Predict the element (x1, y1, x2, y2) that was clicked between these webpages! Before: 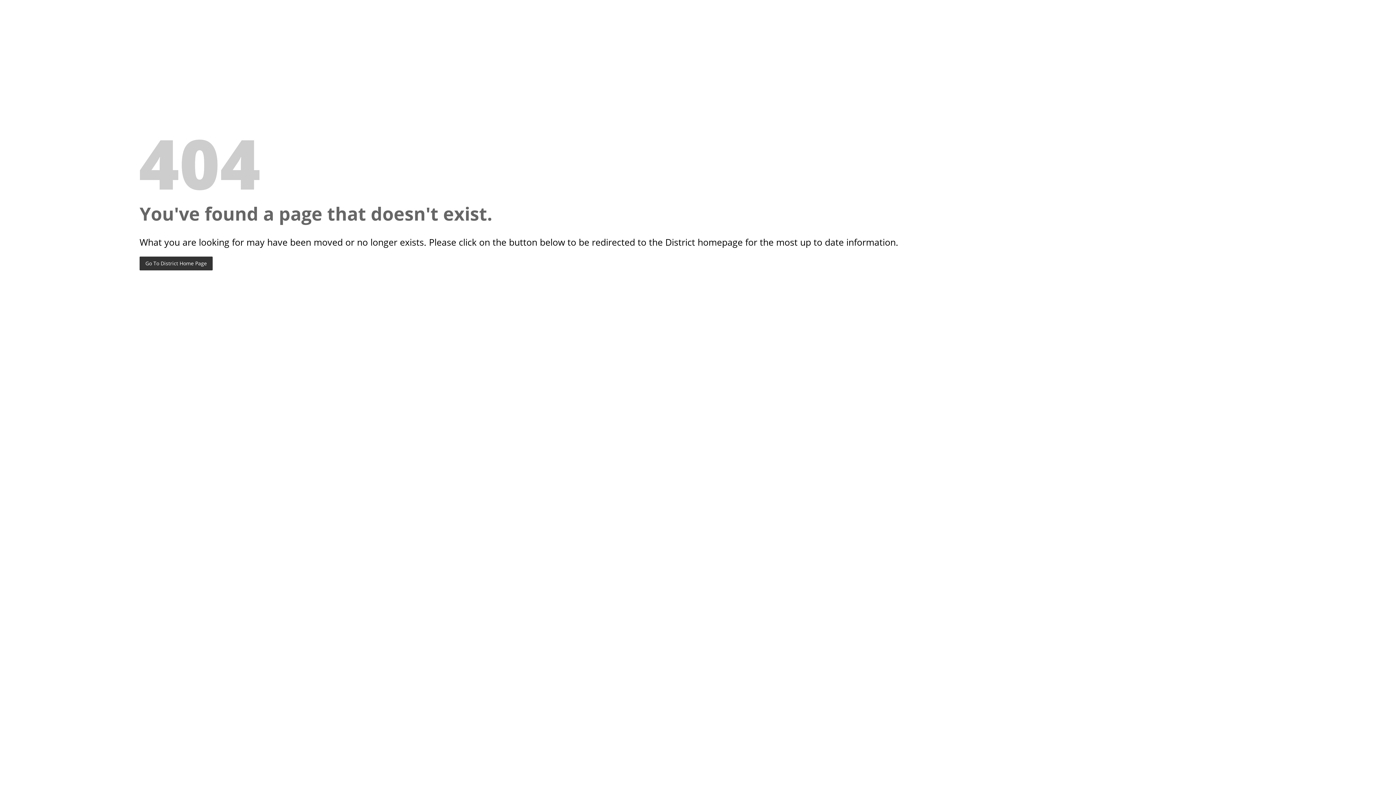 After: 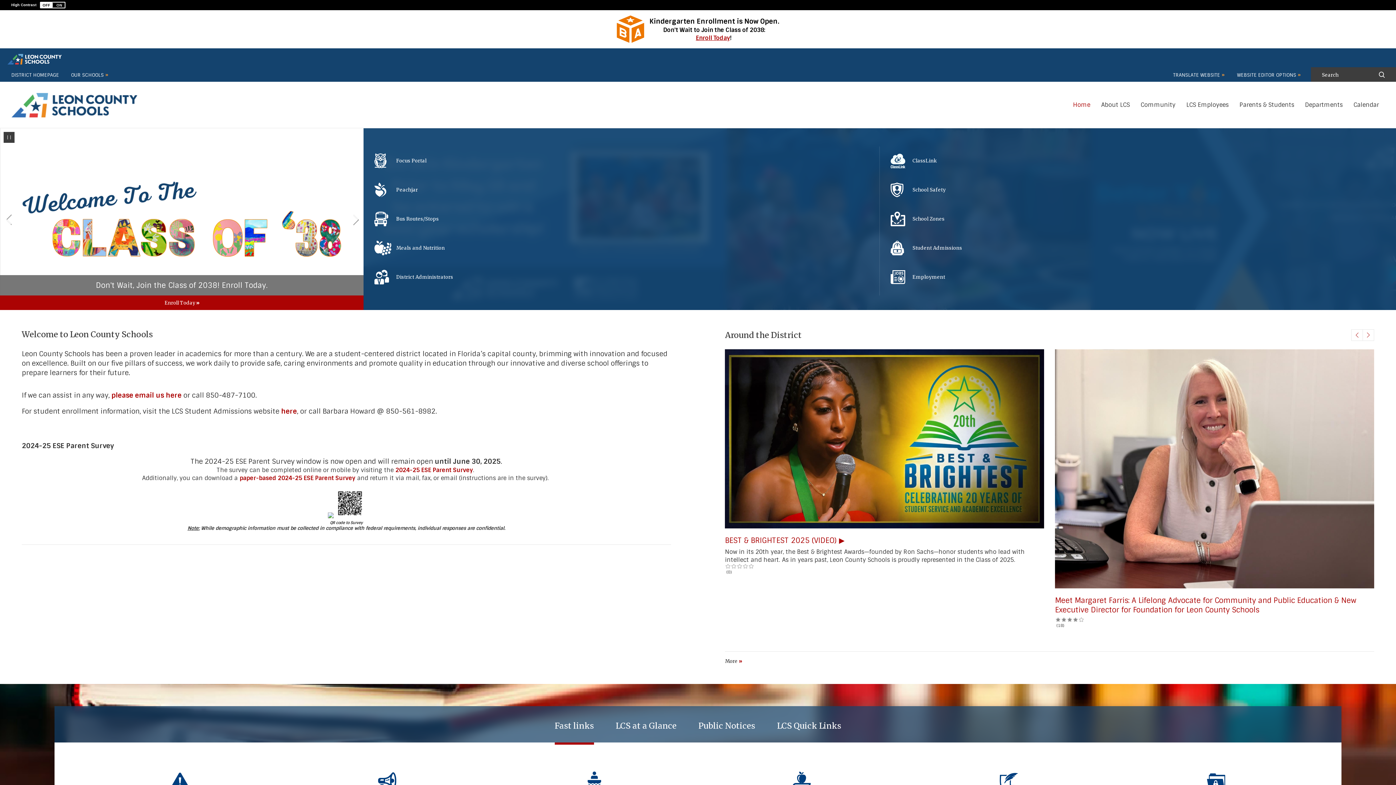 Action: label: Go To District Home Page bbox: (139, 256, 212, 270)